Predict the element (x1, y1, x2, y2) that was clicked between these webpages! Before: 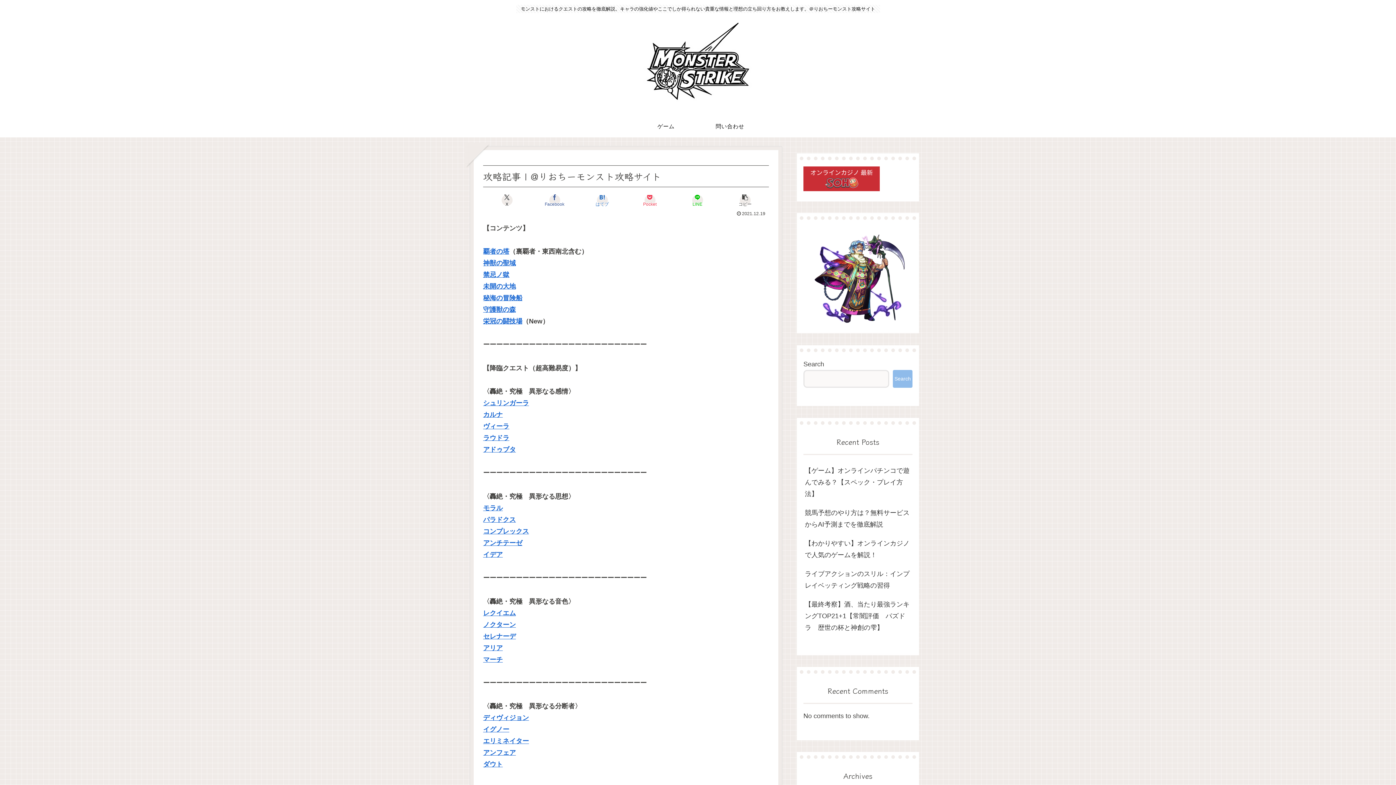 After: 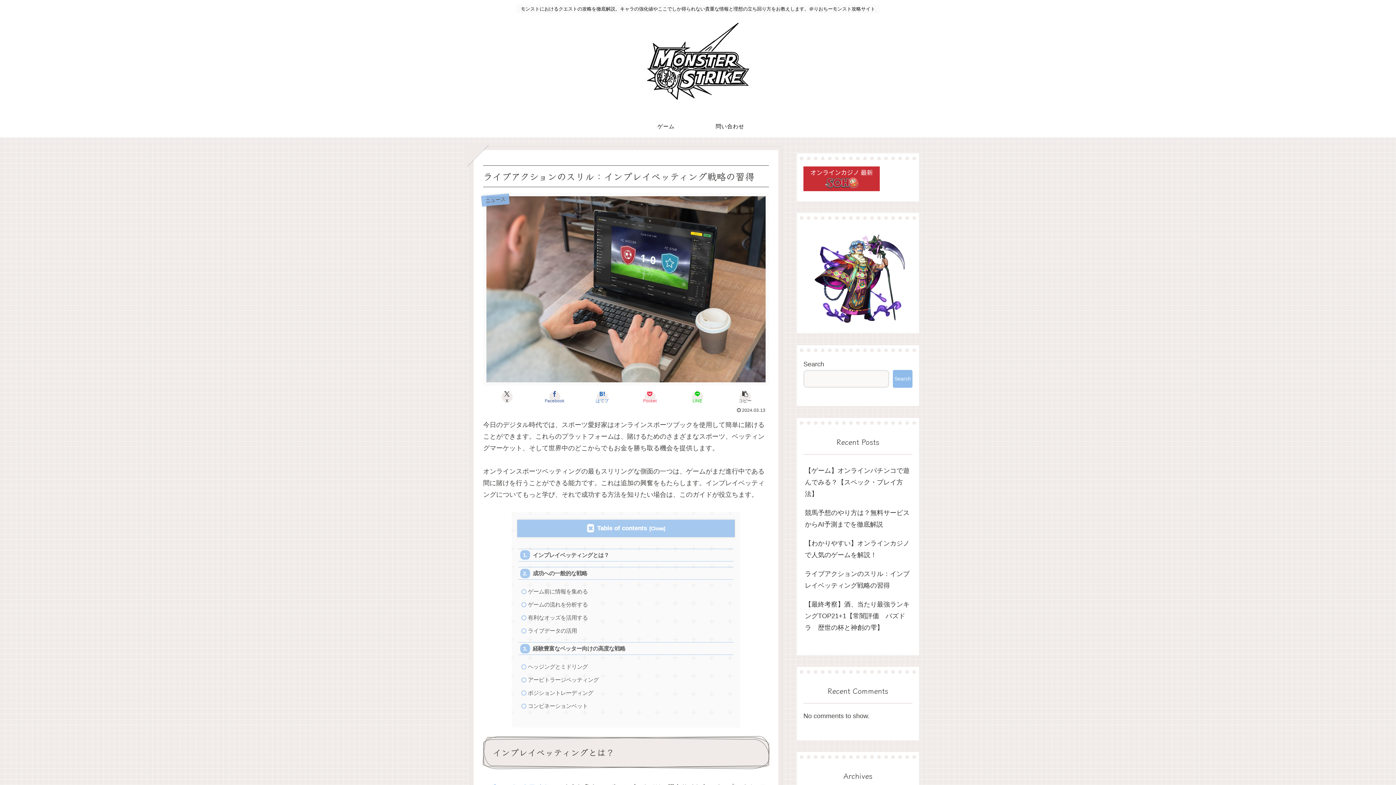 Action: bbox: (803, 564, 912, 595) label: ライブアクションのスリル：インプレイベッティング戦略の習得